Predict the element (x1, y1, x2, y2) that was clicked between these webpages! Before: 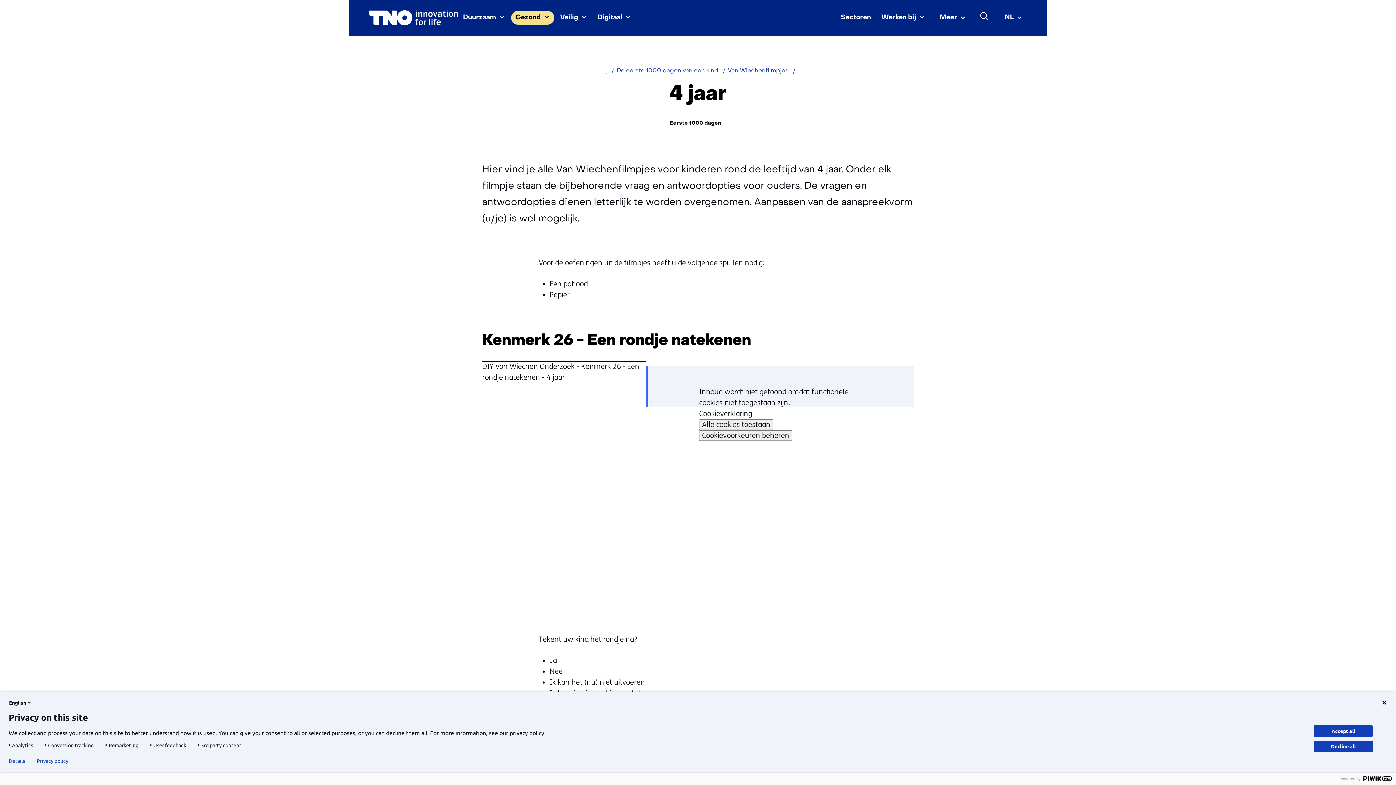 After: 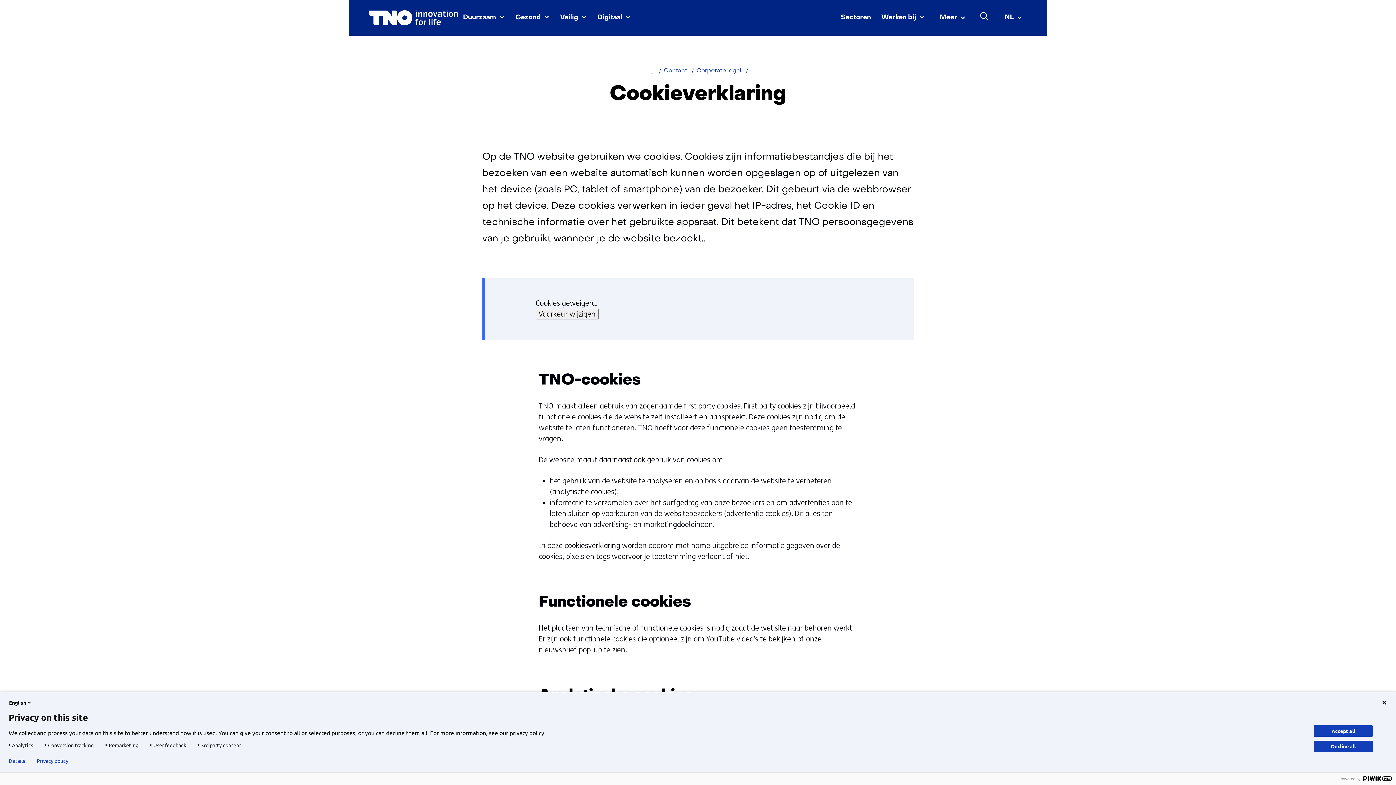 Action: label: Cookieverklaring bbox: (699, 409, 752, 418)